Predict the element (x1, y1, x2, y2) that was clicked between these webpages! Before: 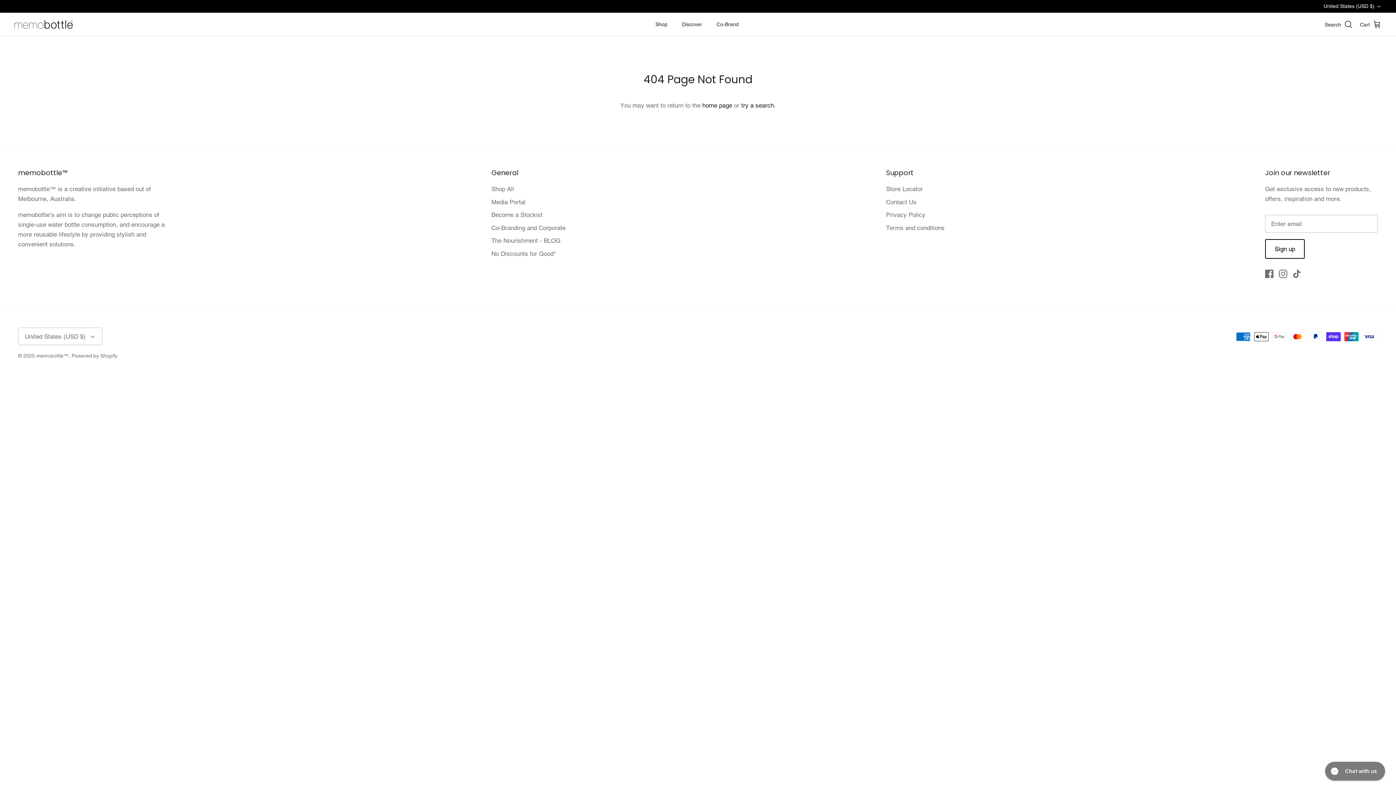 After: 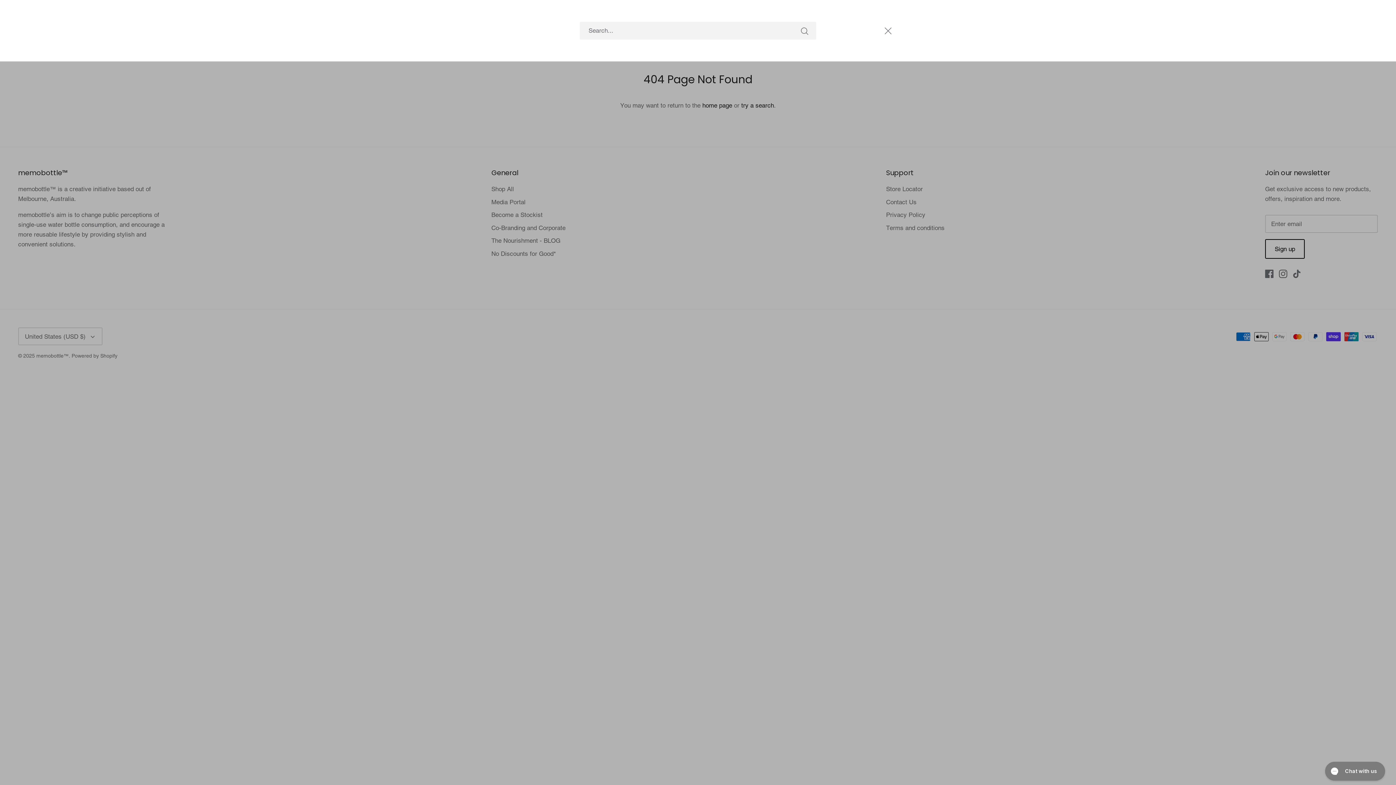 Action: bbox: (1325, 19, 1353, 29) label: Search